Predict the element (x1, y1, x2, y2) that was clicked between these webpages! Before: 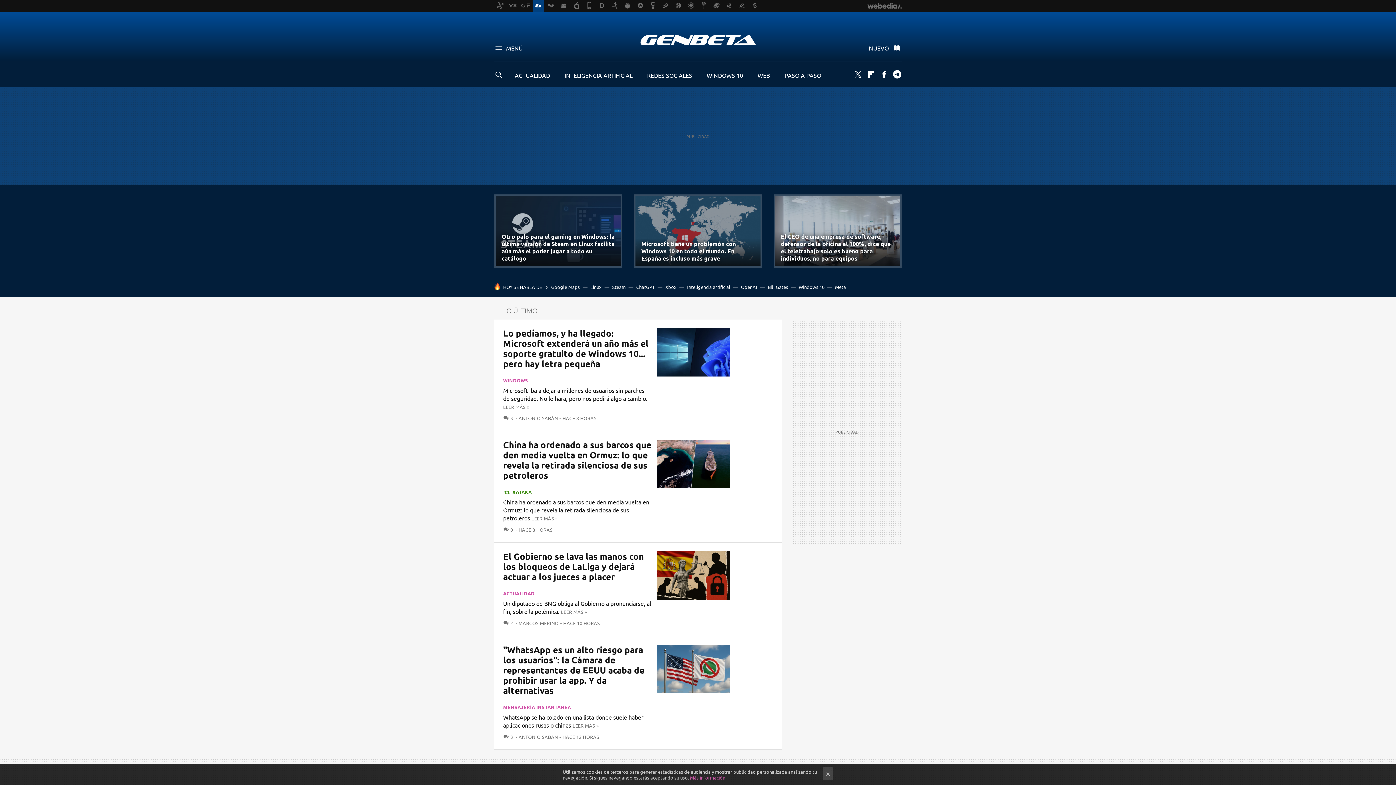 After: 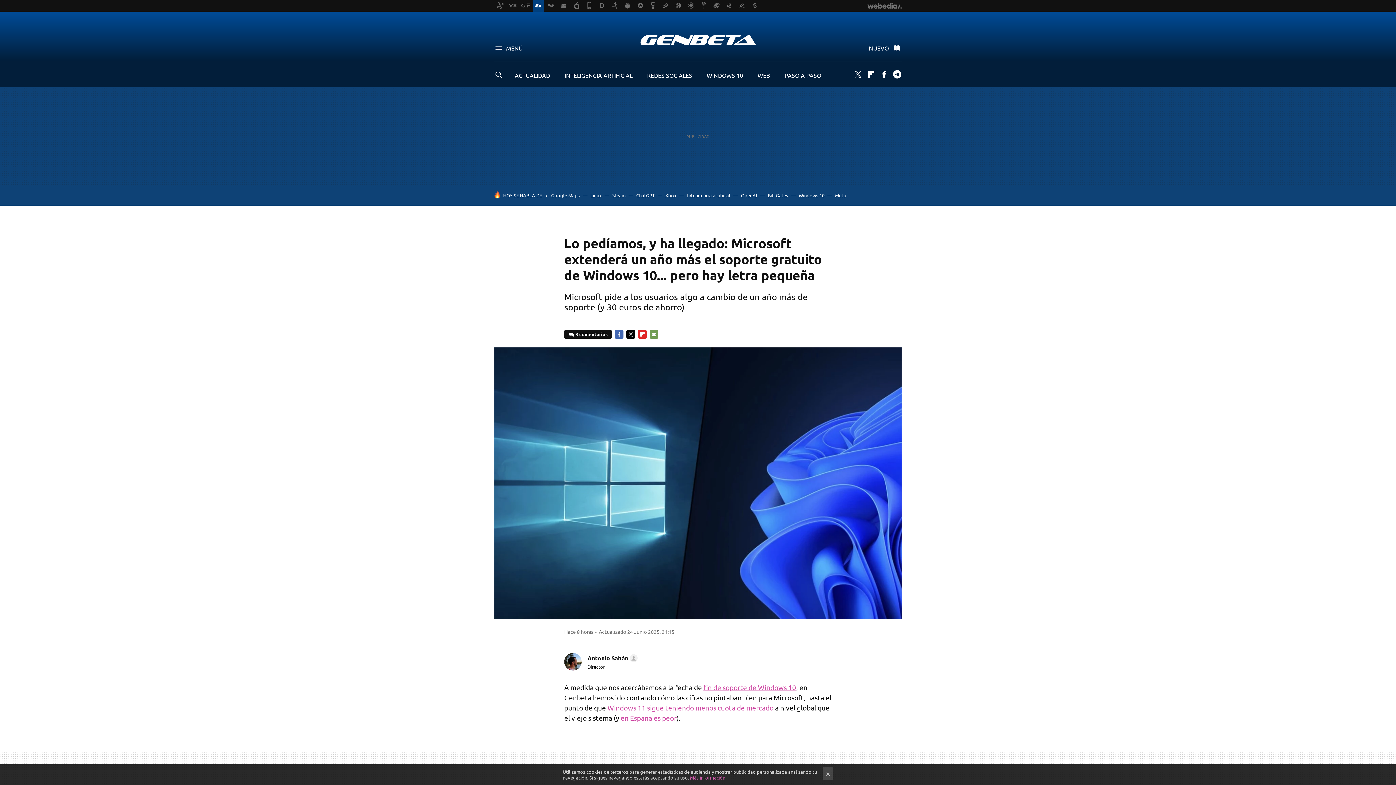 Action: bbox: (657, 370, 730, 377)